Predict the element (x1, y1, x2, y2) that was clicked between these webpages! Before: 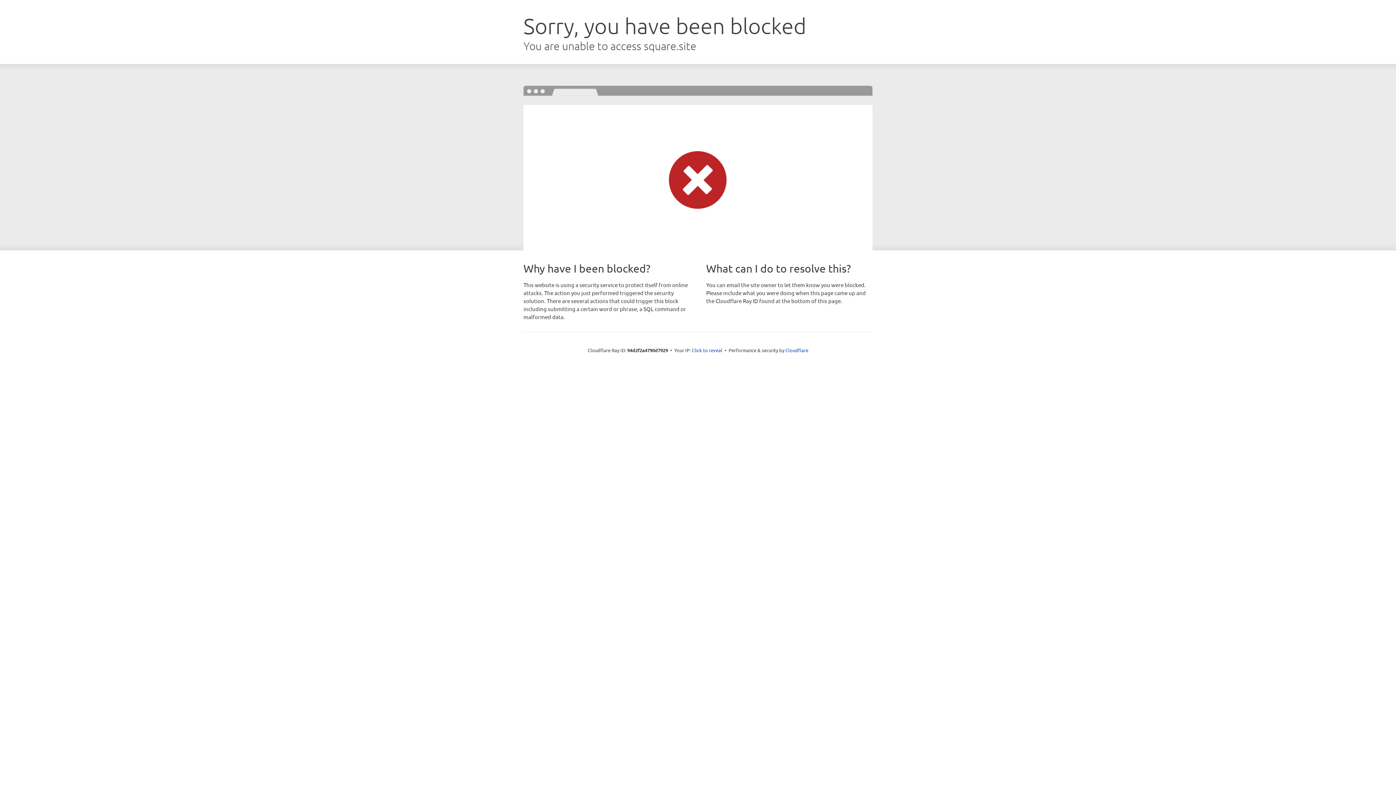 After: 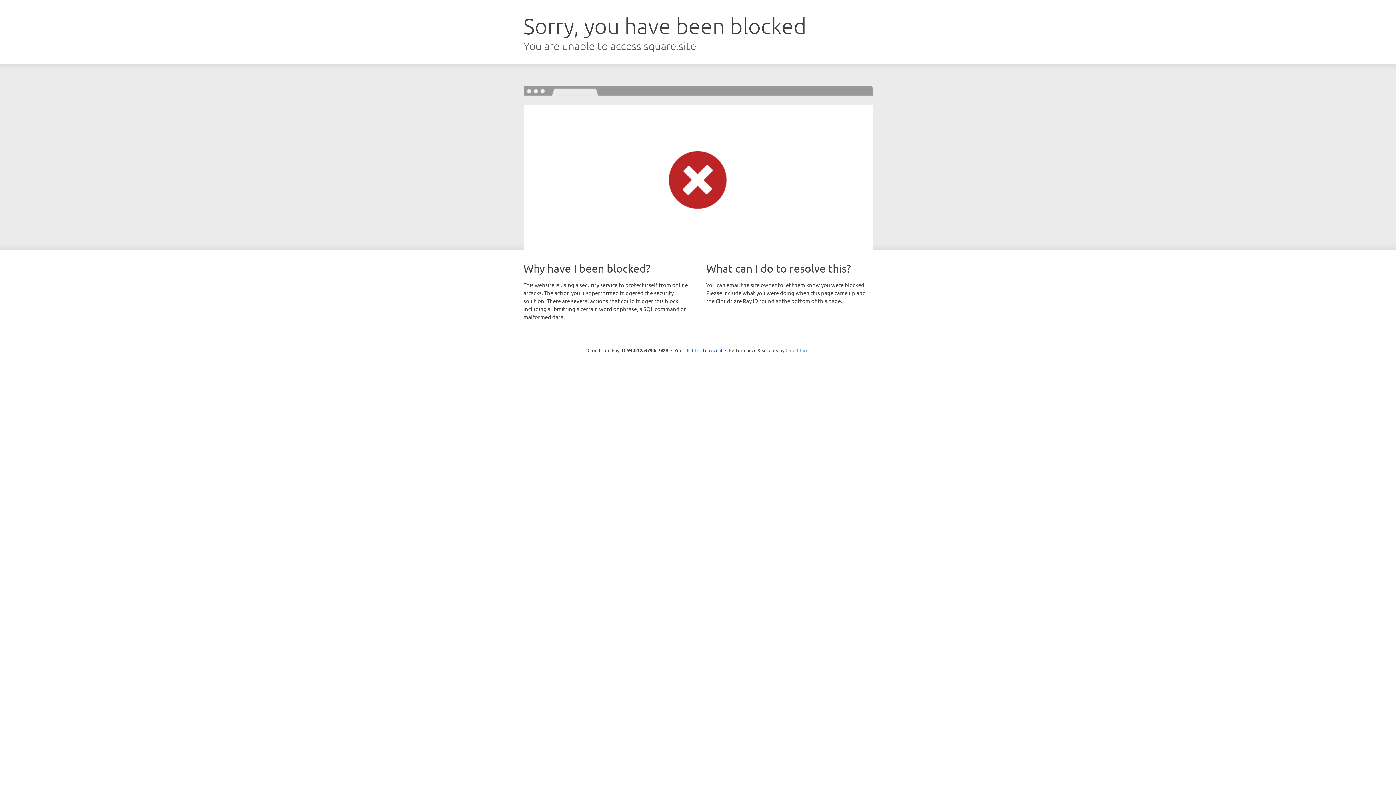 Action: label: Cloudflare bbox: (785, 347, 808, 353)